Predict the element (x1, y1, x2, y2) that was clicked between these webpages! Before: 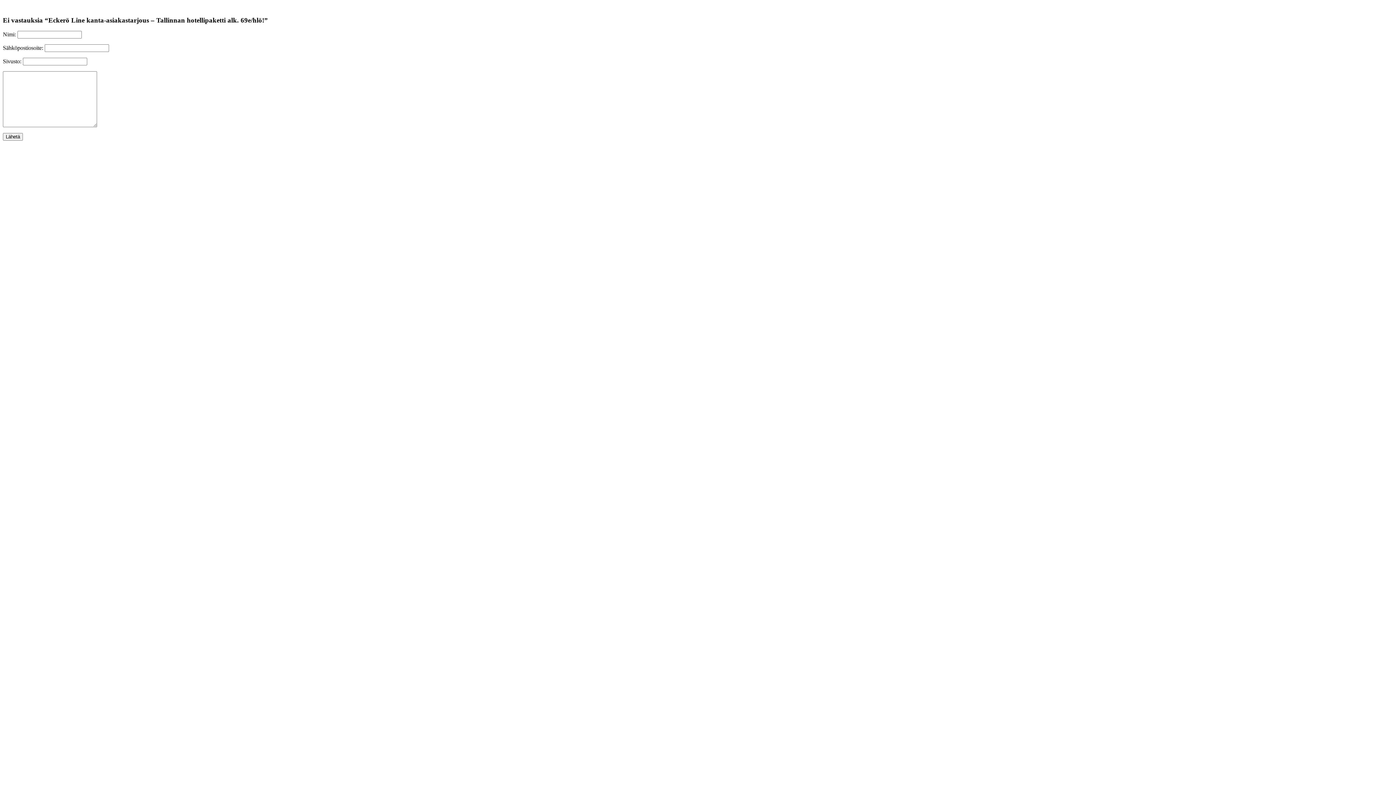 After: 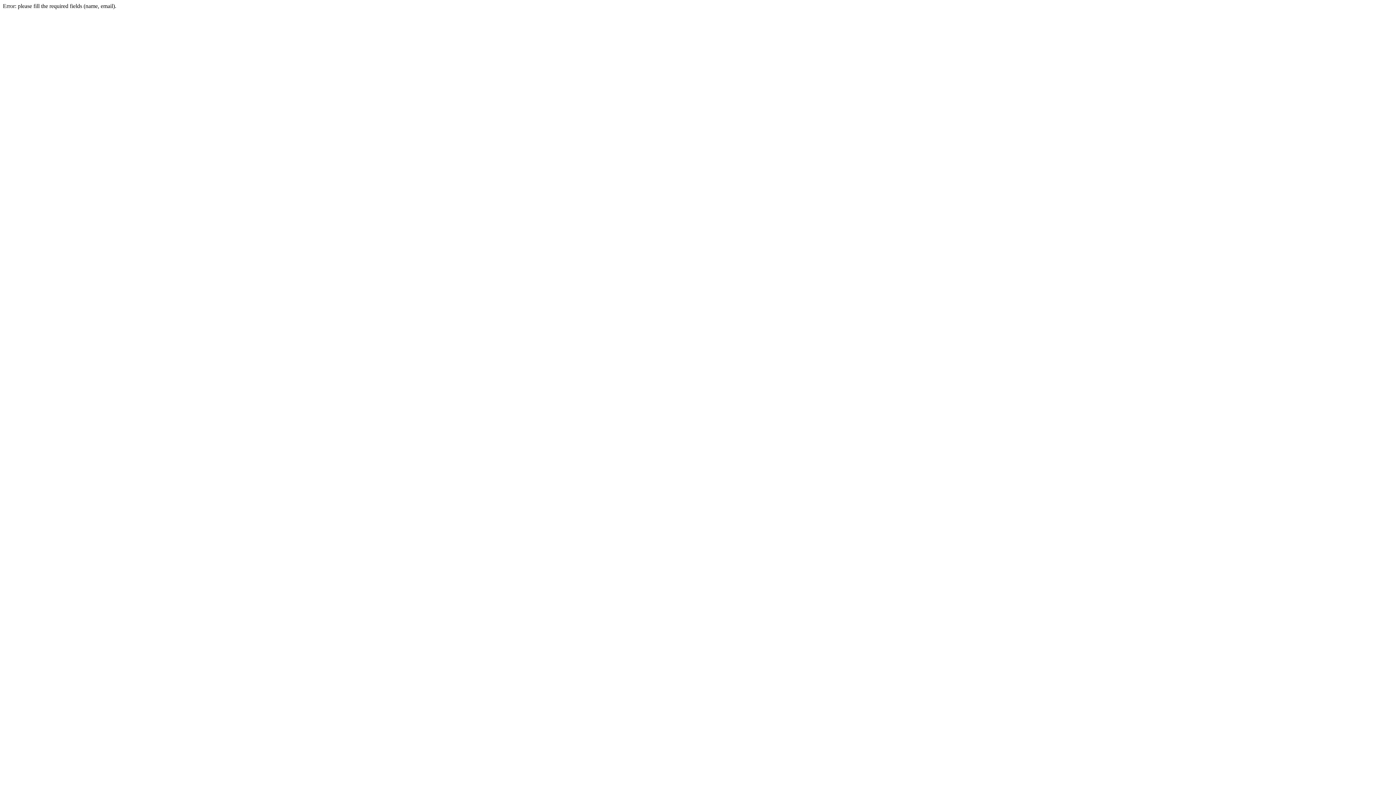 Action: bbox: (2, 133, 22, 140) label: Lähetä